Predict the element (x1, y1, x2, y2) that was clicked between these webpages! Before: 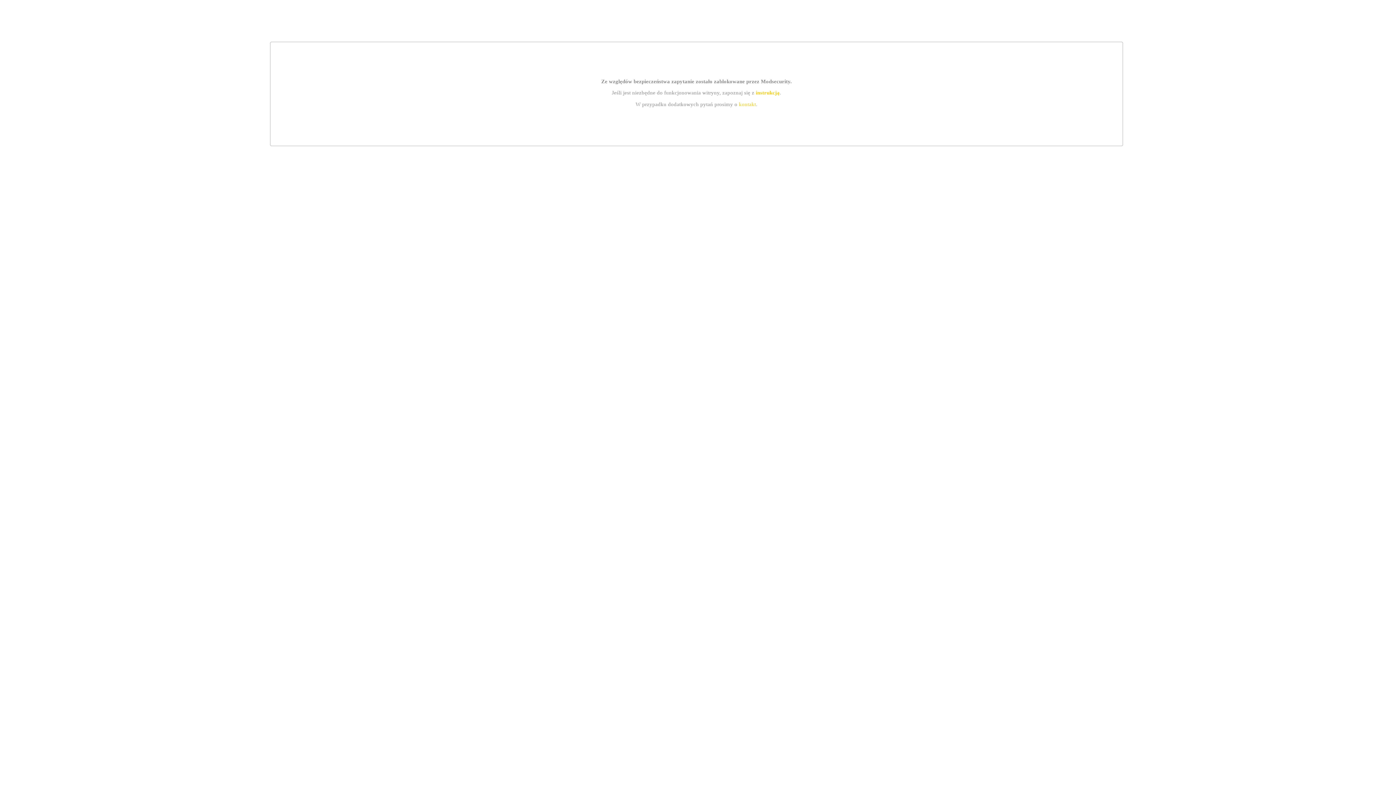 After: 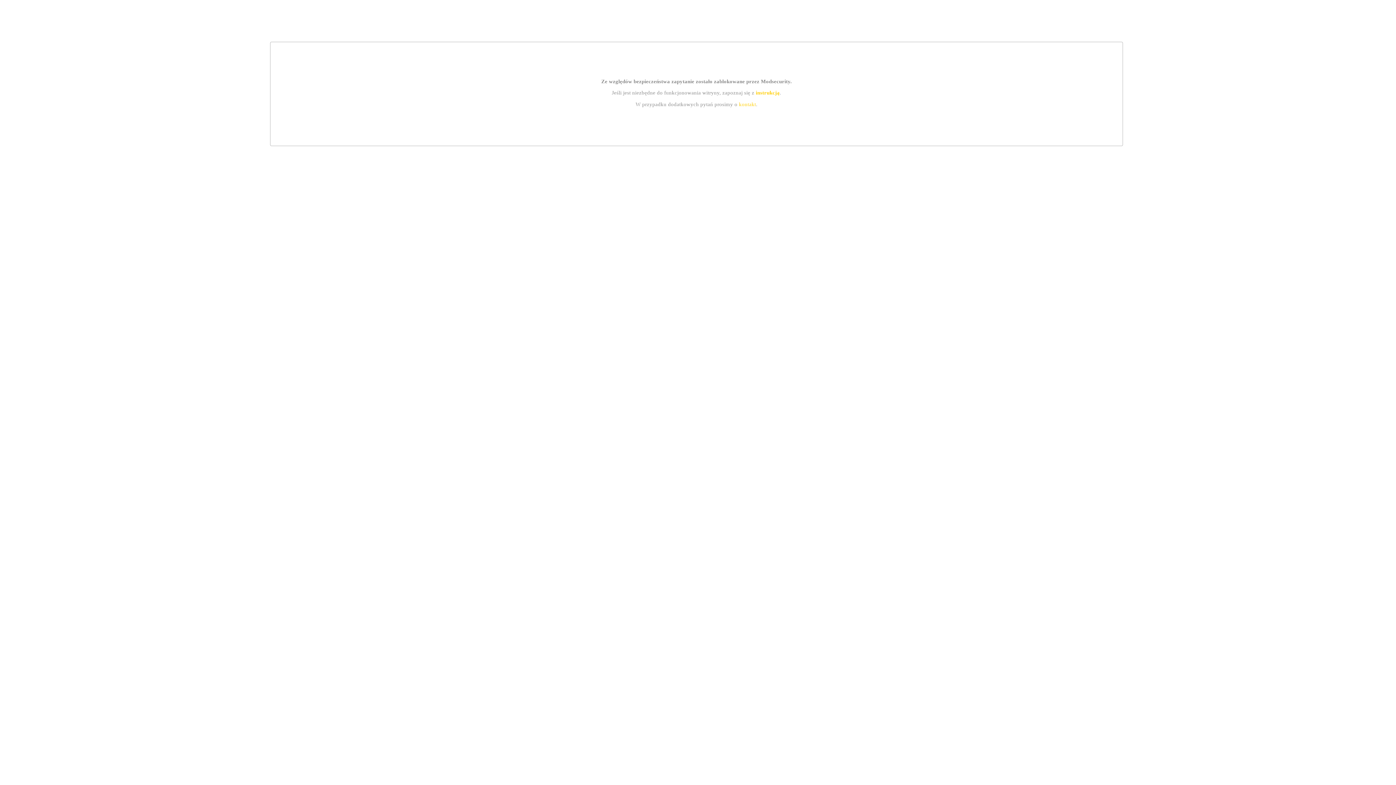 Action: bbox: (755, 89, 779, 95) label: instrukcją